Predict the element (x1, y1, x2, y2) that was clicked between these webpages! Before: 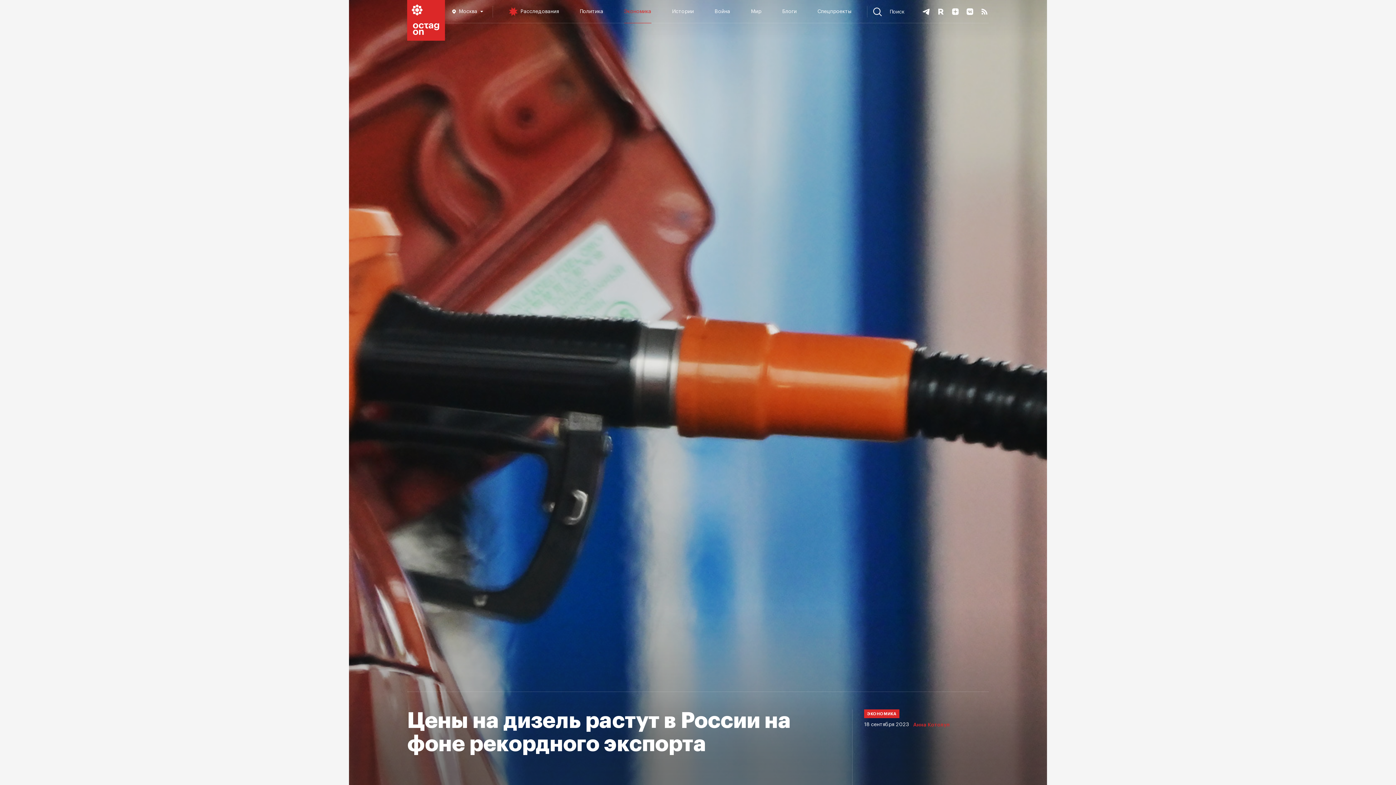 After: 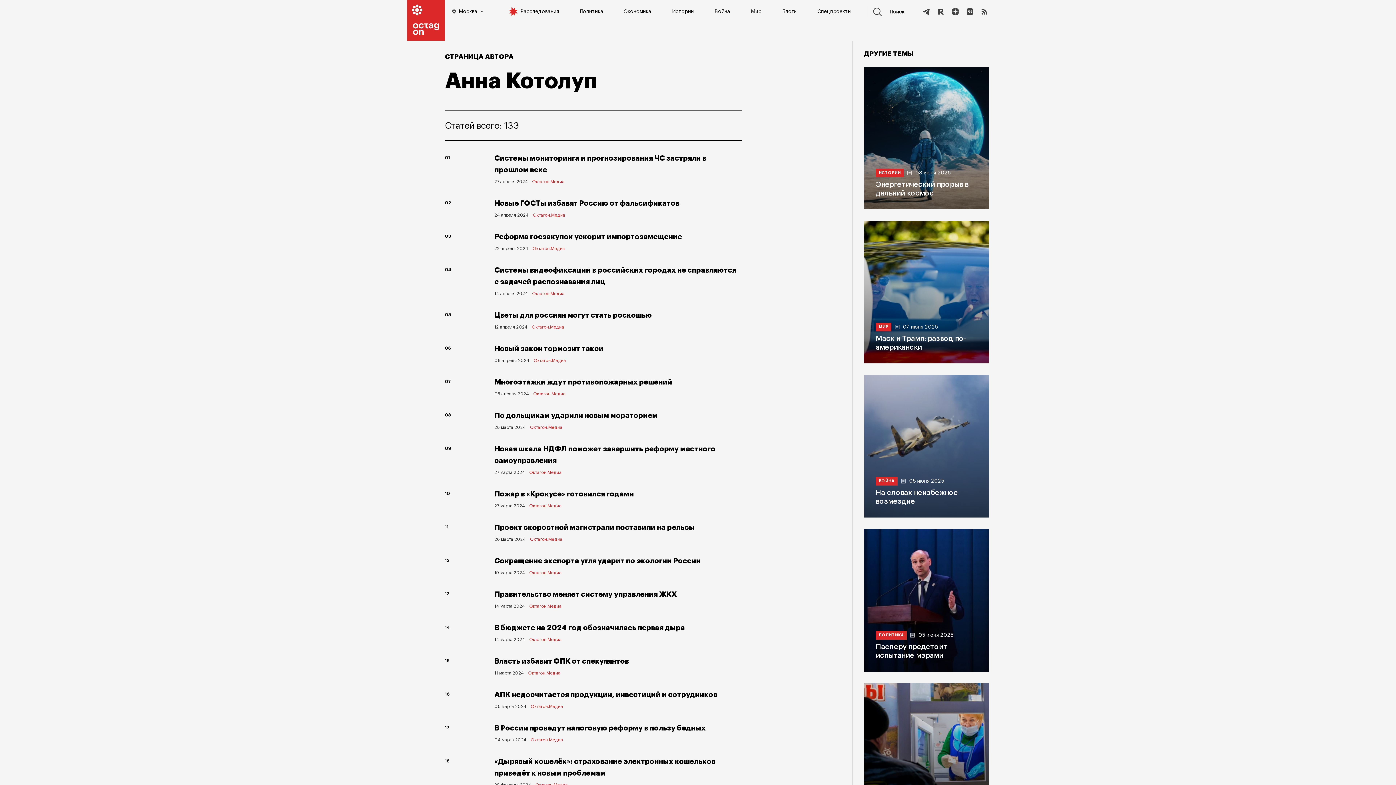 Action: label: Анна Котолуп bbox: (913, 722, 949, 728)